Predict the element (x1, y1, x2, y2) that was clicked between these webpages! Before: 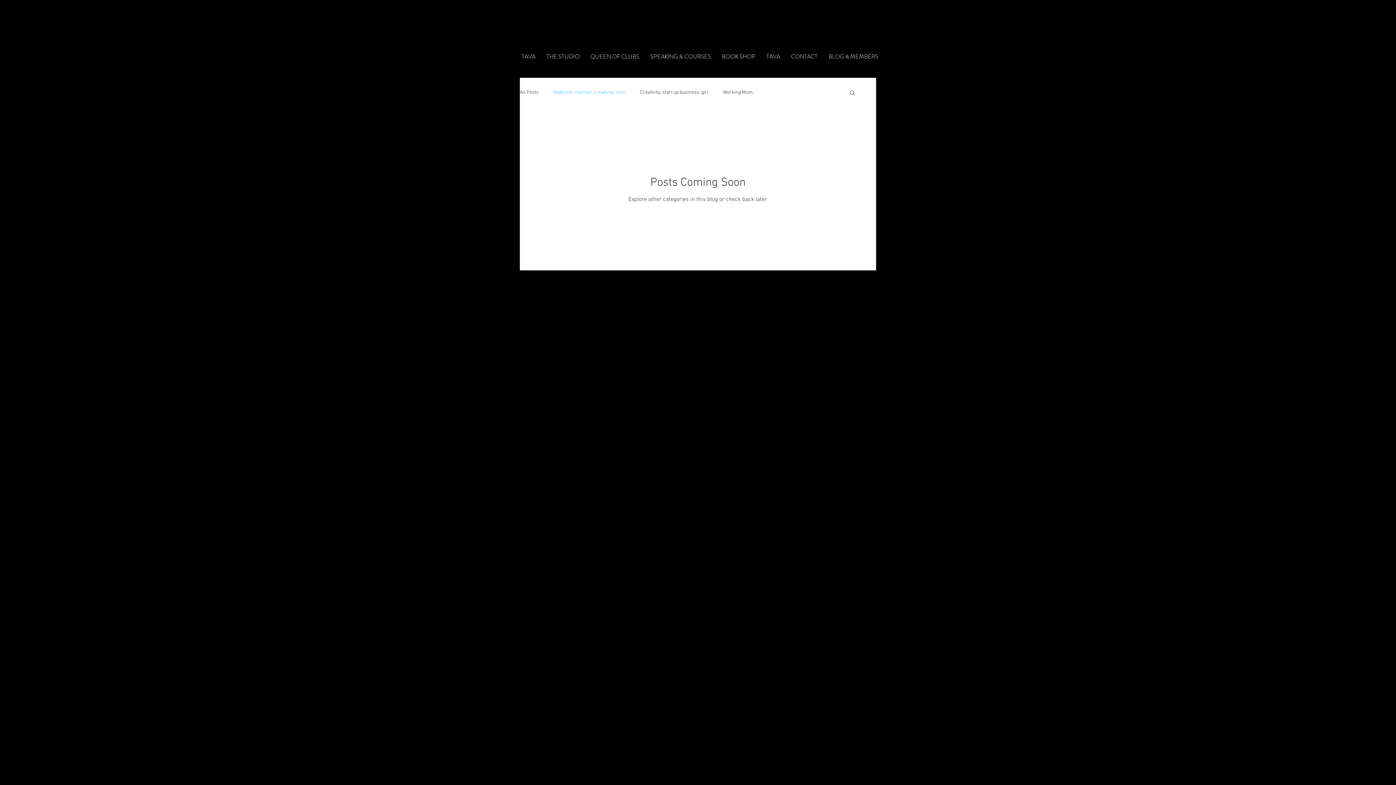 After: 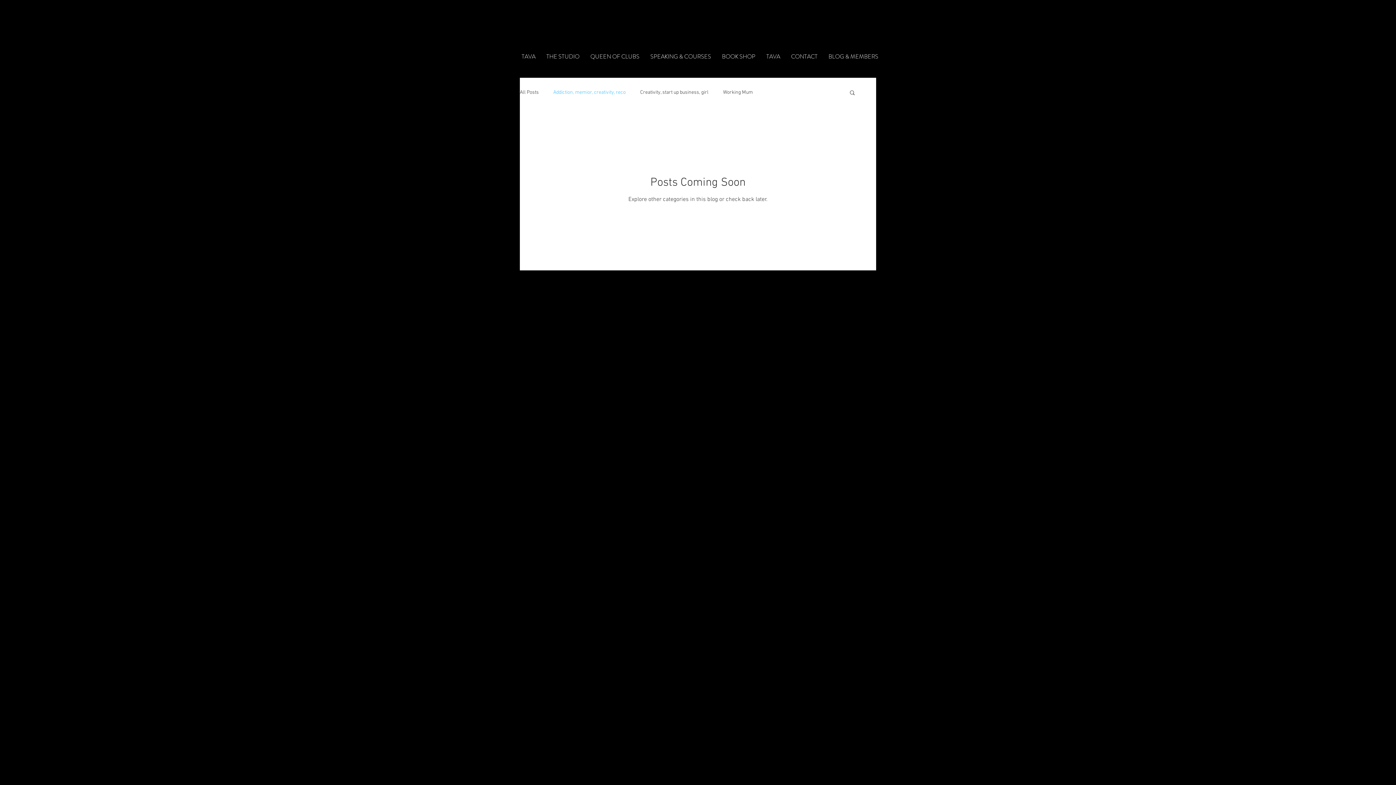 Action: label: Search bbox: (849, 89, 856, 97)